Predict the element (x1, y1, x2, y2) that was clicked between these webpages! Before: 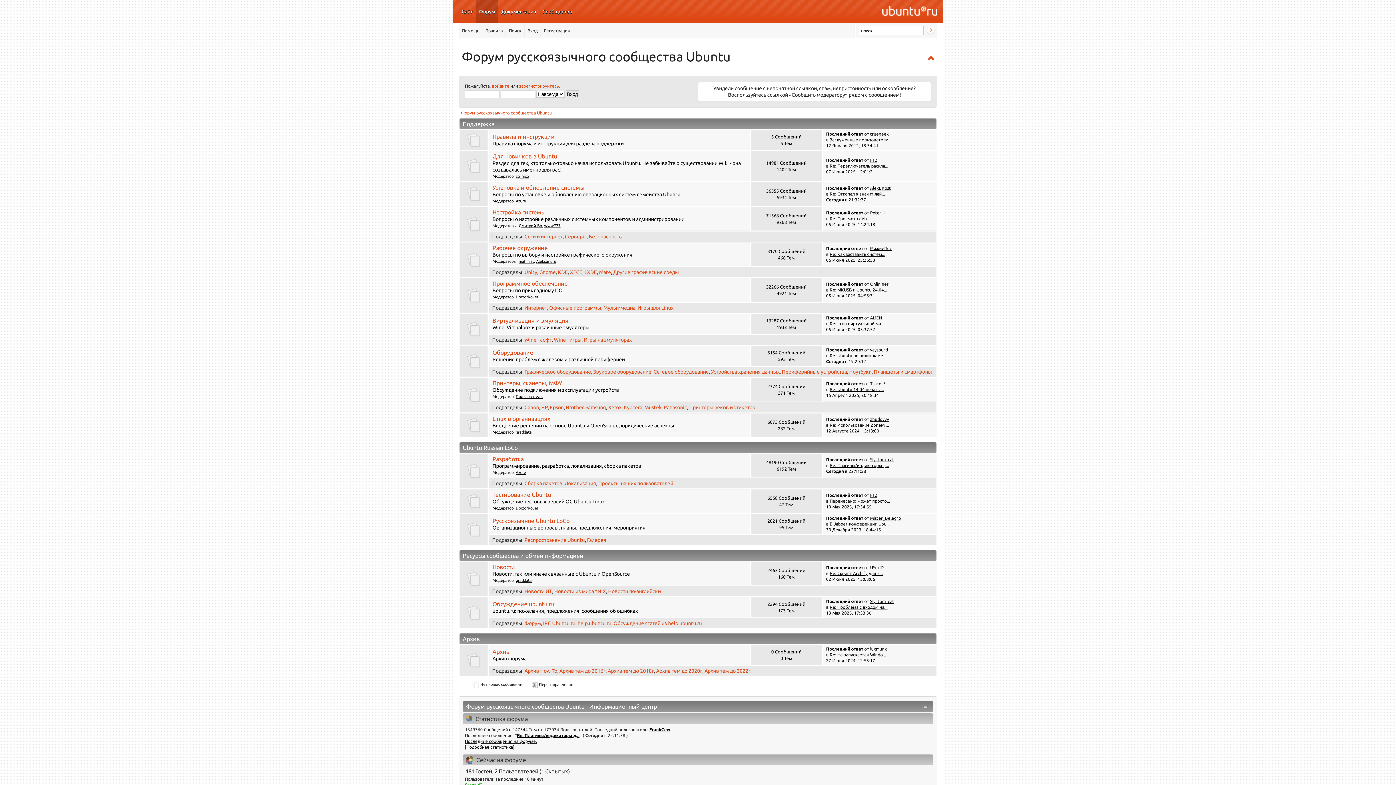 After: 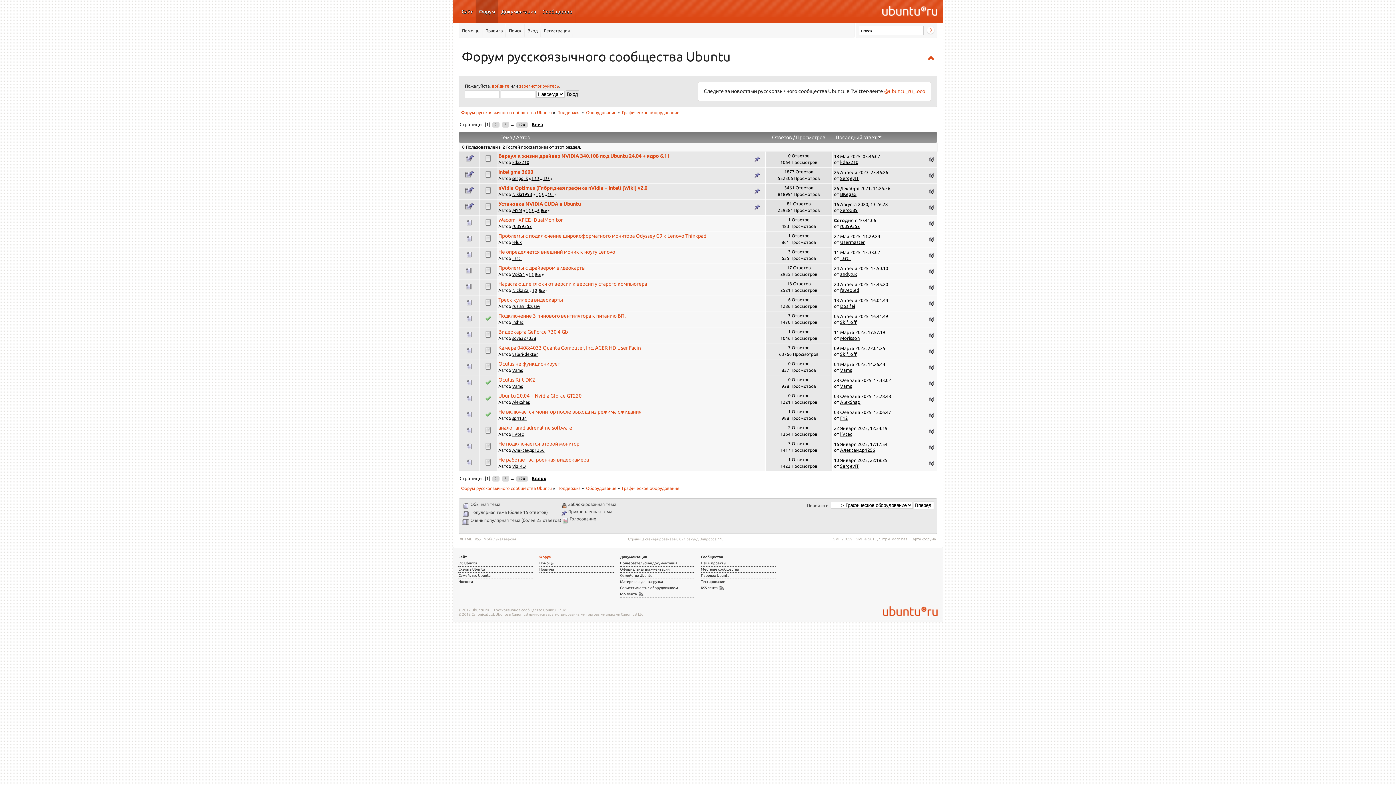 Action: bbox: (524, 369, 591, 374) label: Графическое оборудование